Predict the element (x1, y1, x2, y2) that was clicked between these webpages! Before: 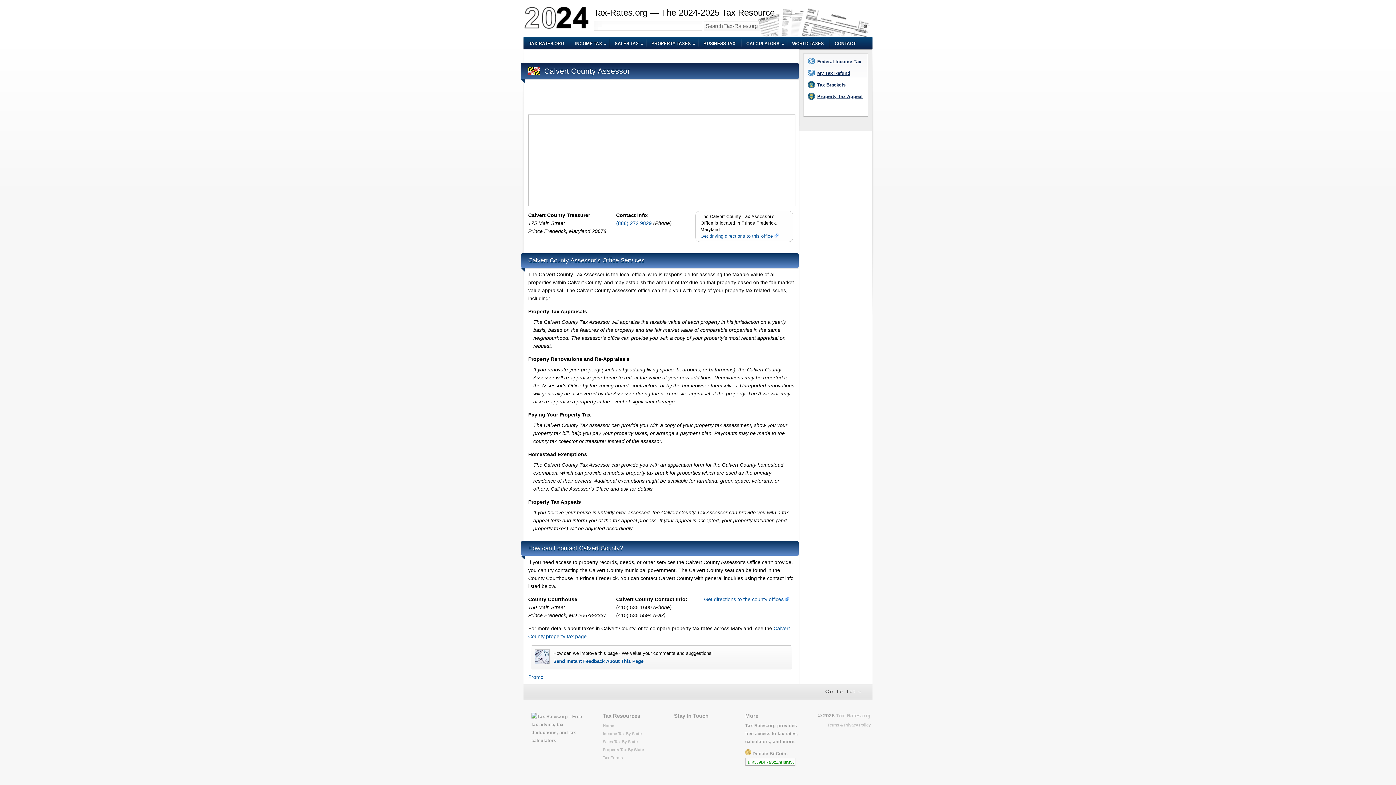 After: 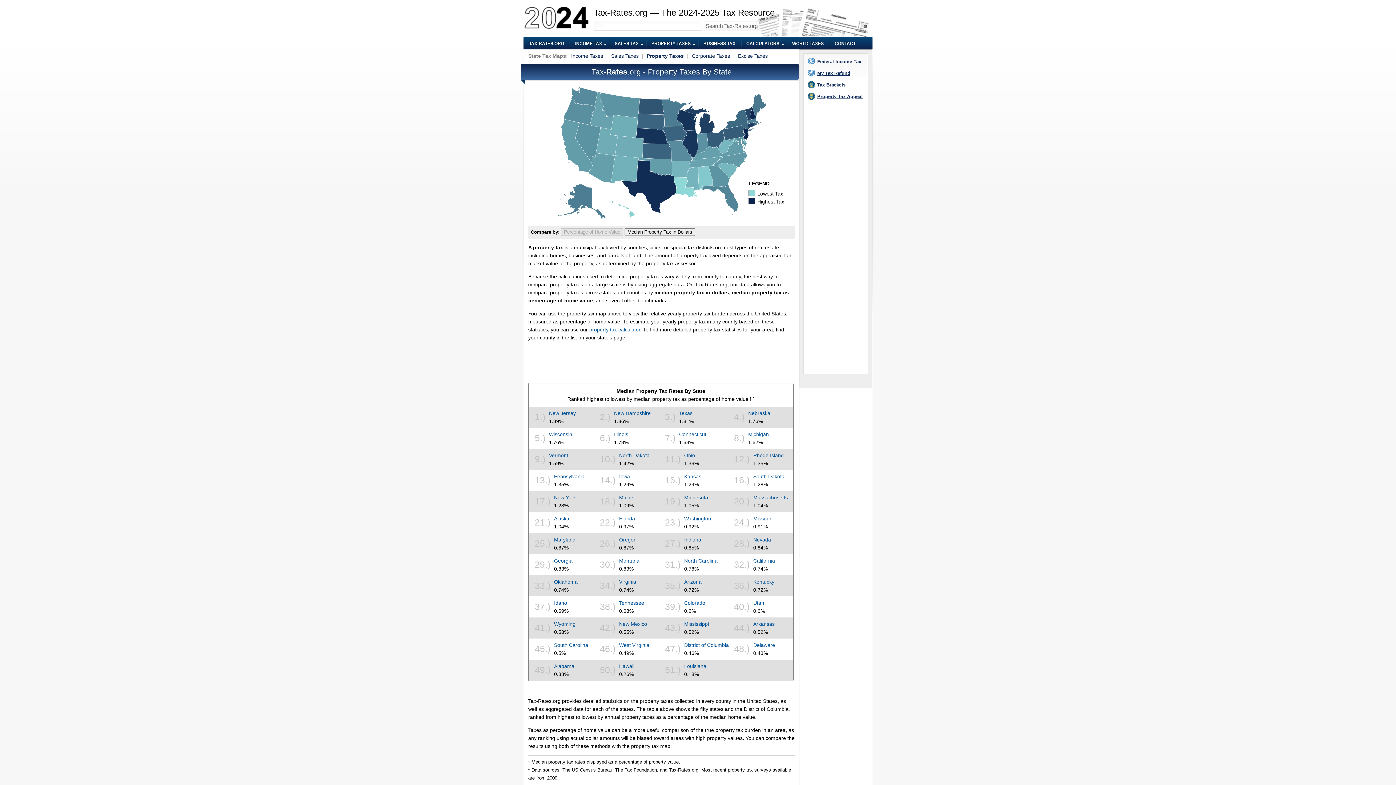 Action: bbox: (602, 748, 644, 752) label: Property Tax By State